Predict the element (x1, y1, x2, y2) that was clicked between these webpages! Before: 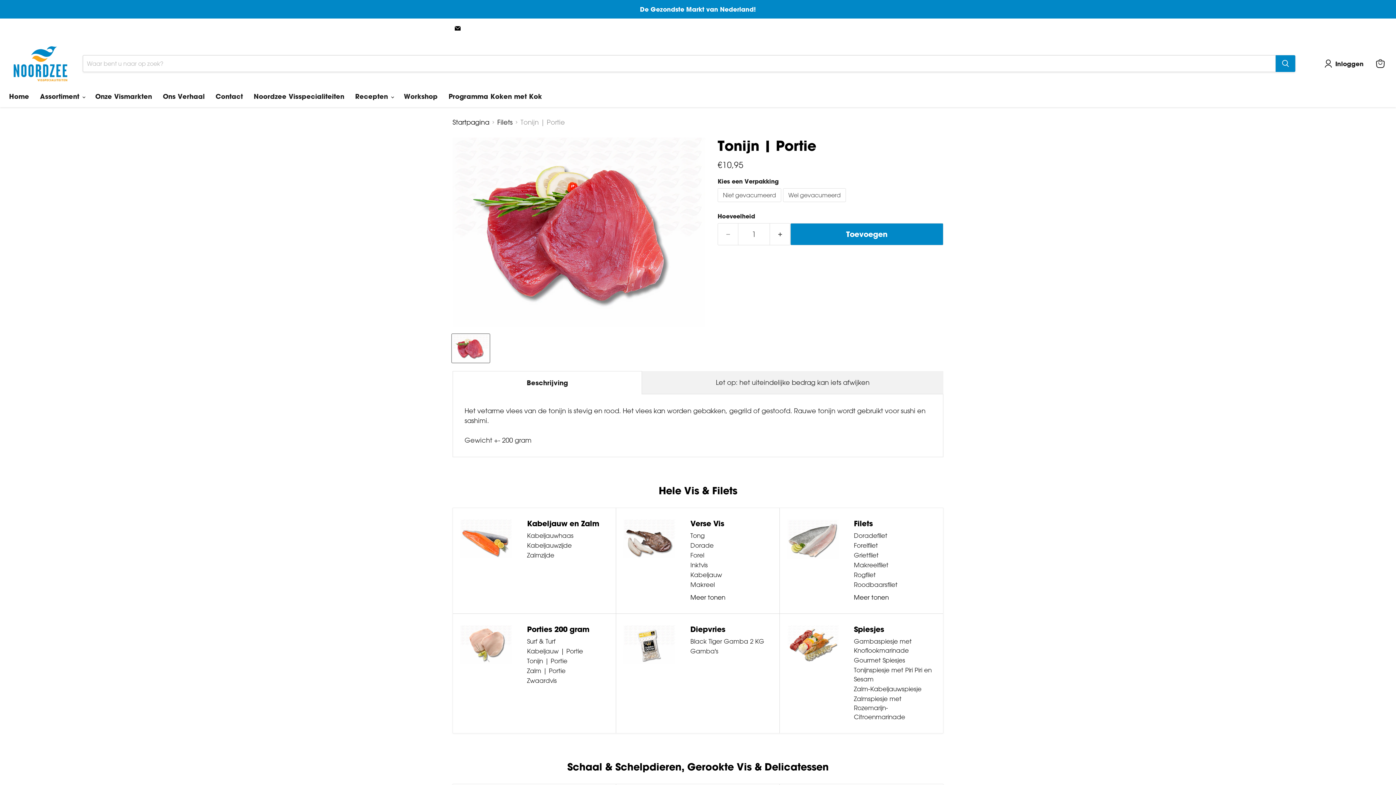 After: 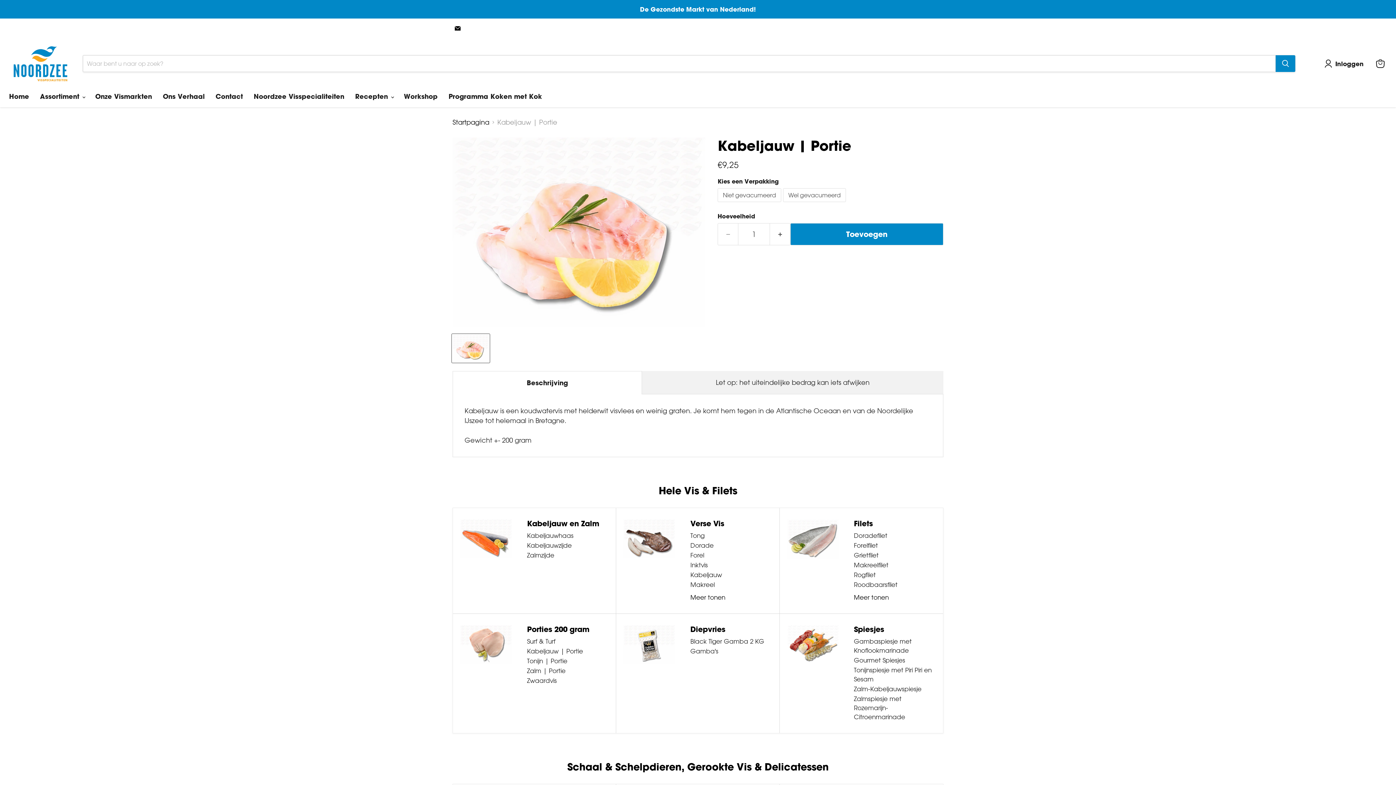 Action: label: Kabeljauw | Portie bbox: (527, 646, 583, 656)